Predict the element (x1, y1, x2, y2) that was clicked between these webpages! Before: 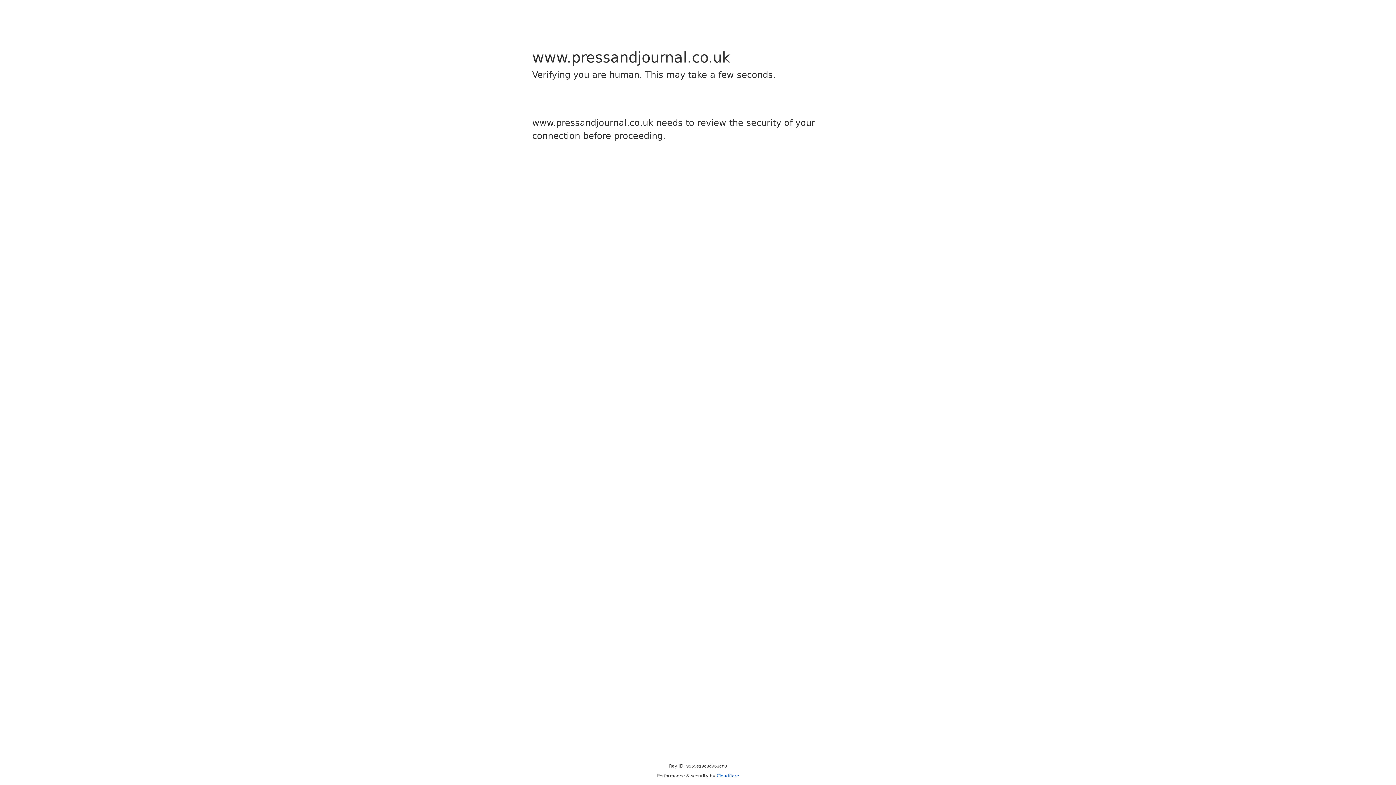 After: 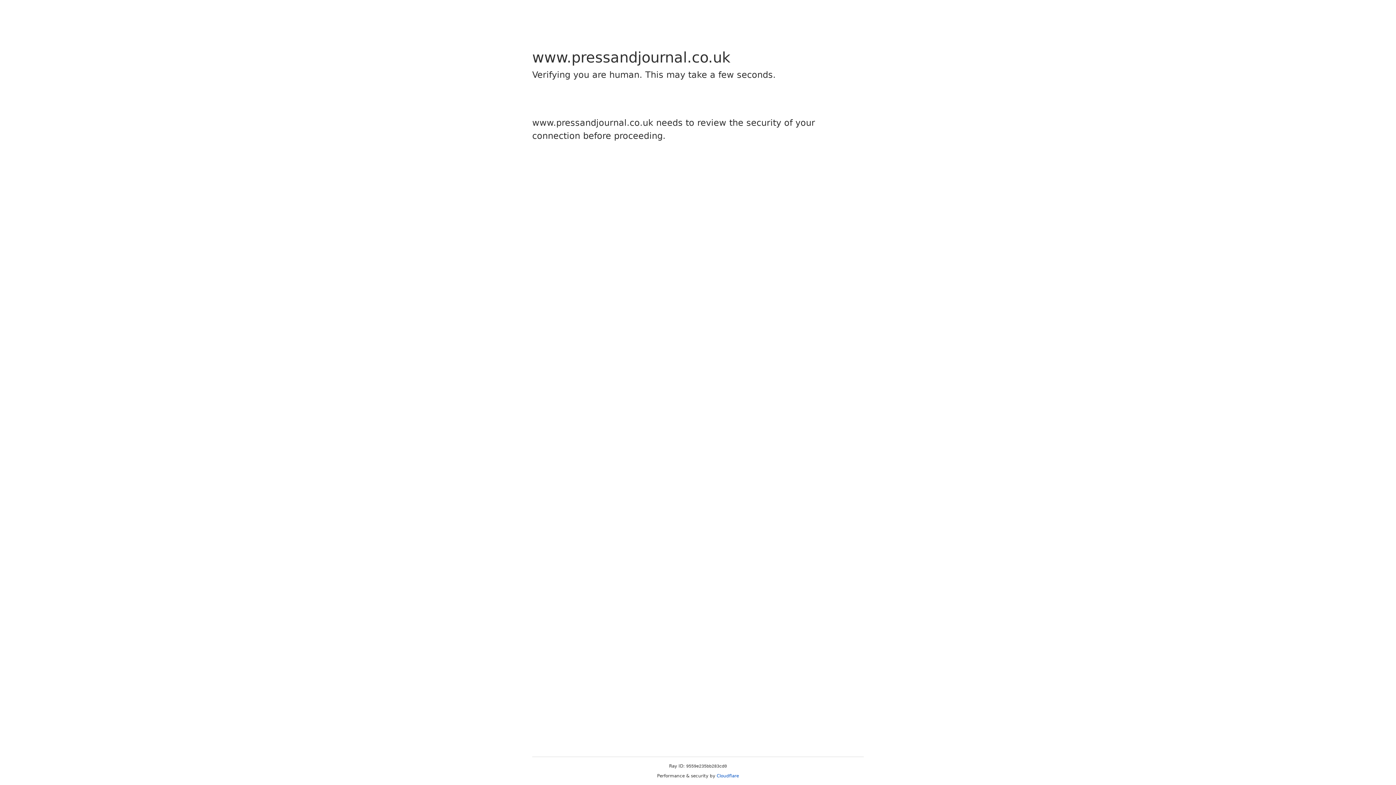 Action: bbox: (716, 773, 739, 778) label: Cloudflare